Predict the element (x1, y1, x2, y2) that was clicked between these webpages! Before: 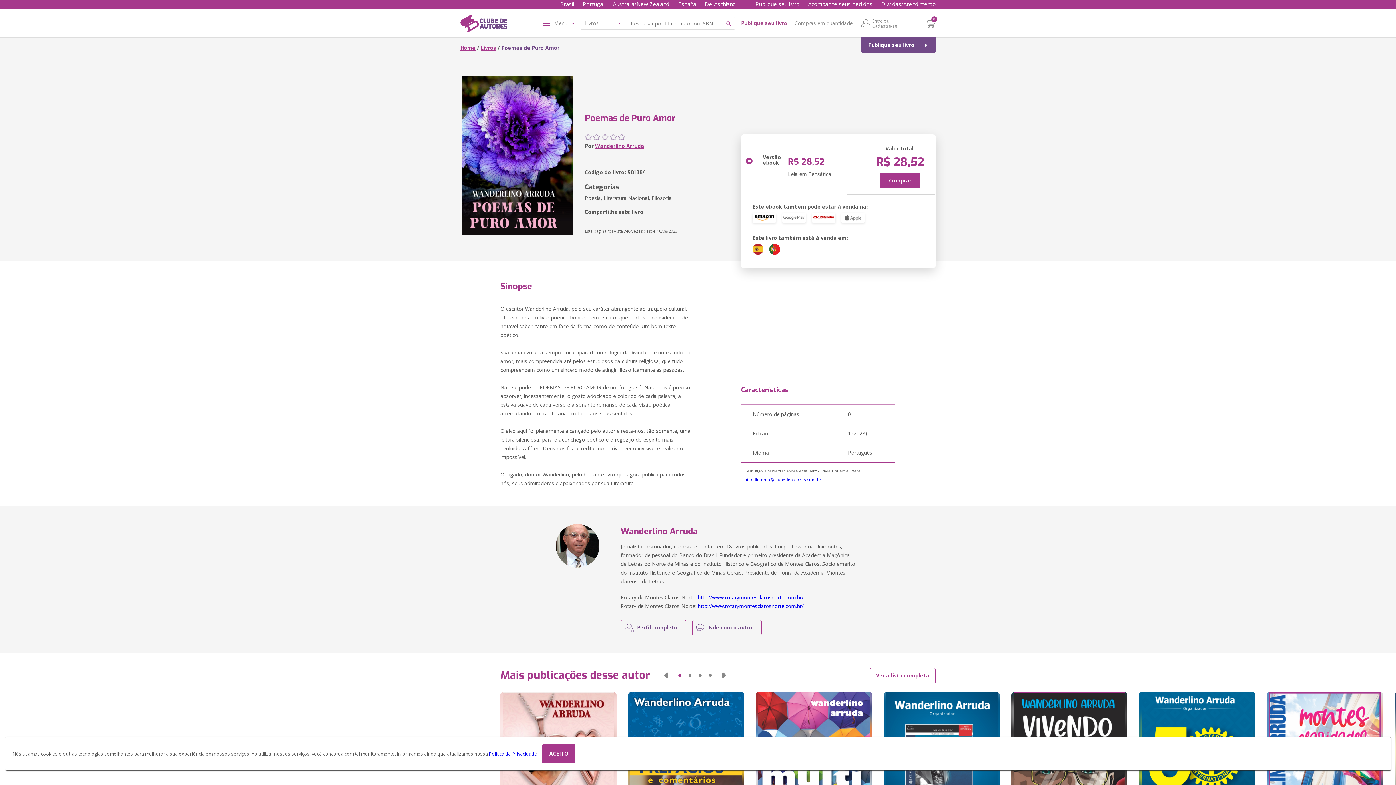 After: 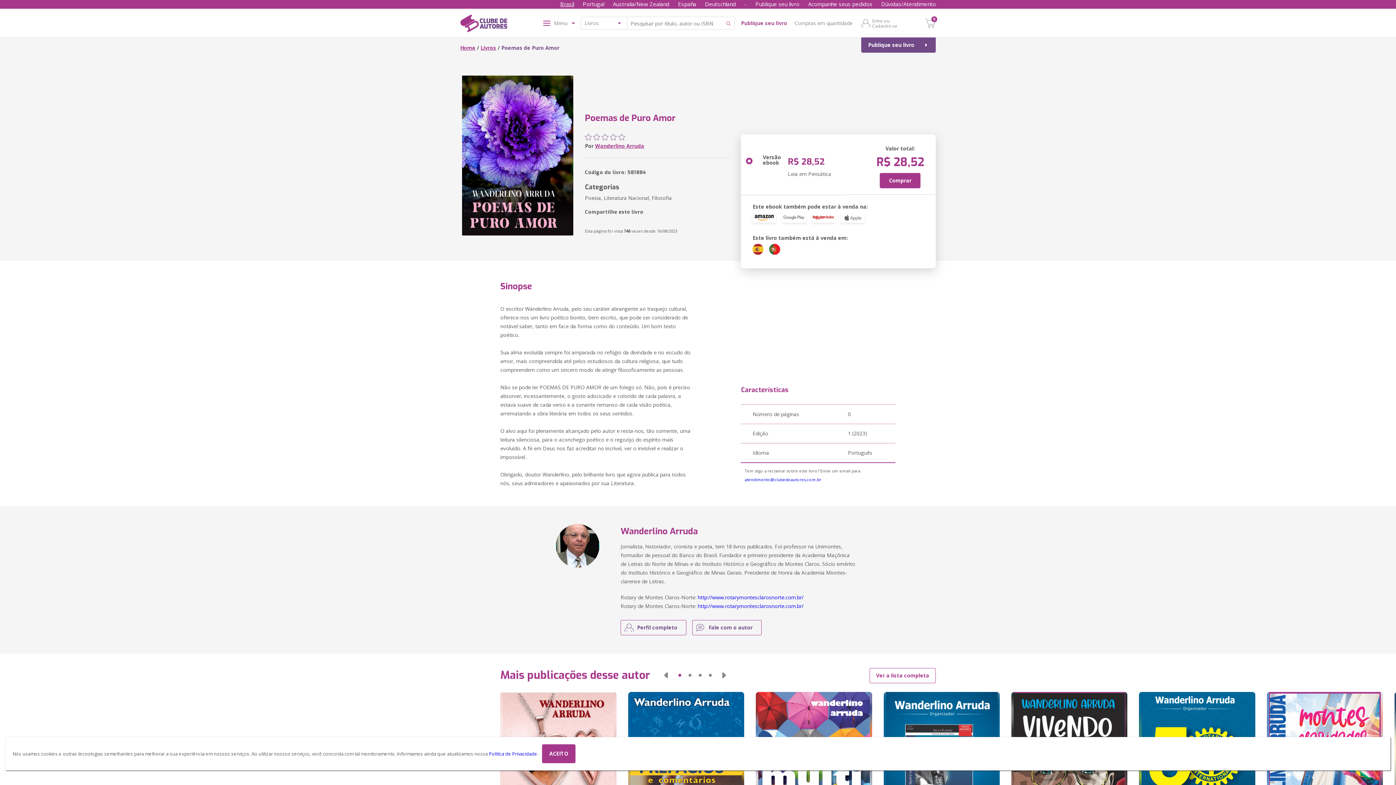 Action: bbox: (782, 212, 806, 222)